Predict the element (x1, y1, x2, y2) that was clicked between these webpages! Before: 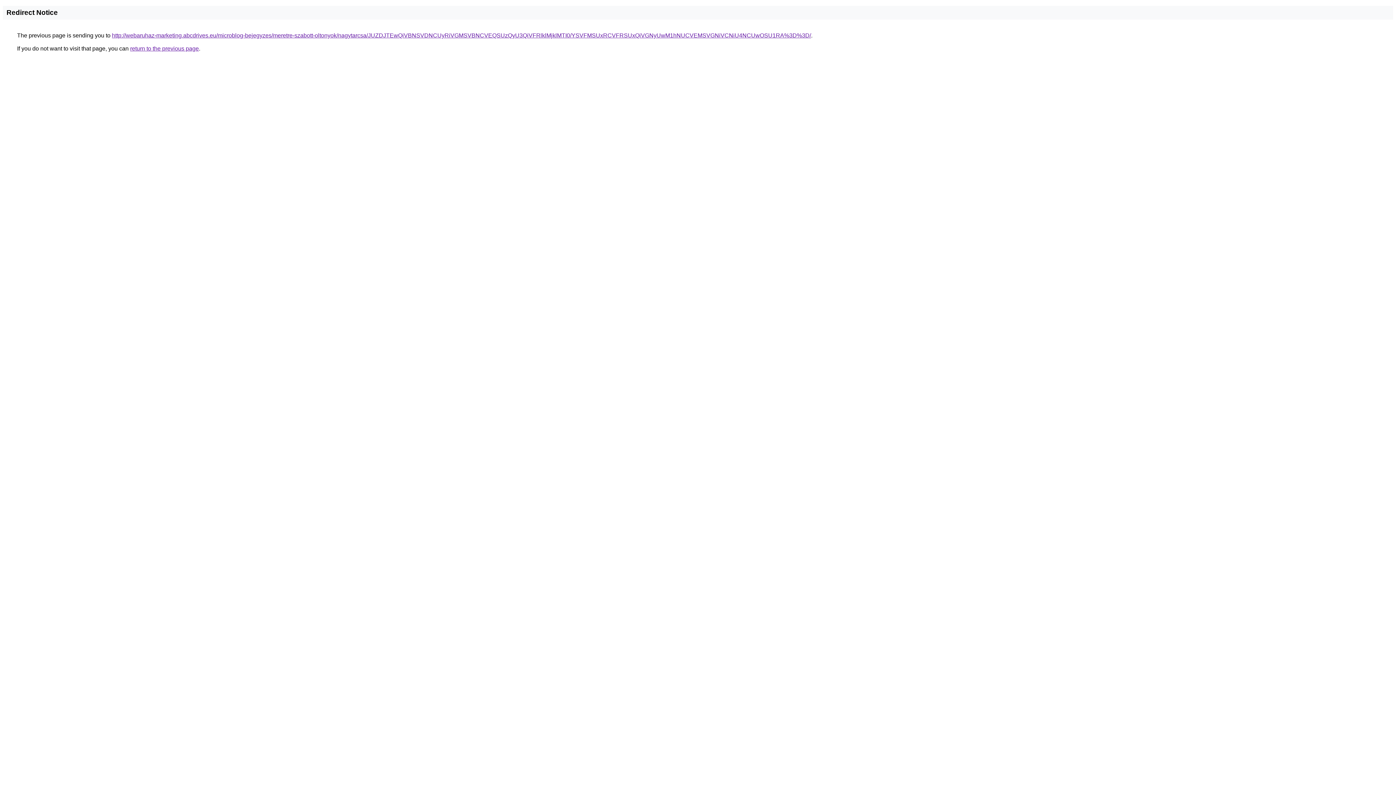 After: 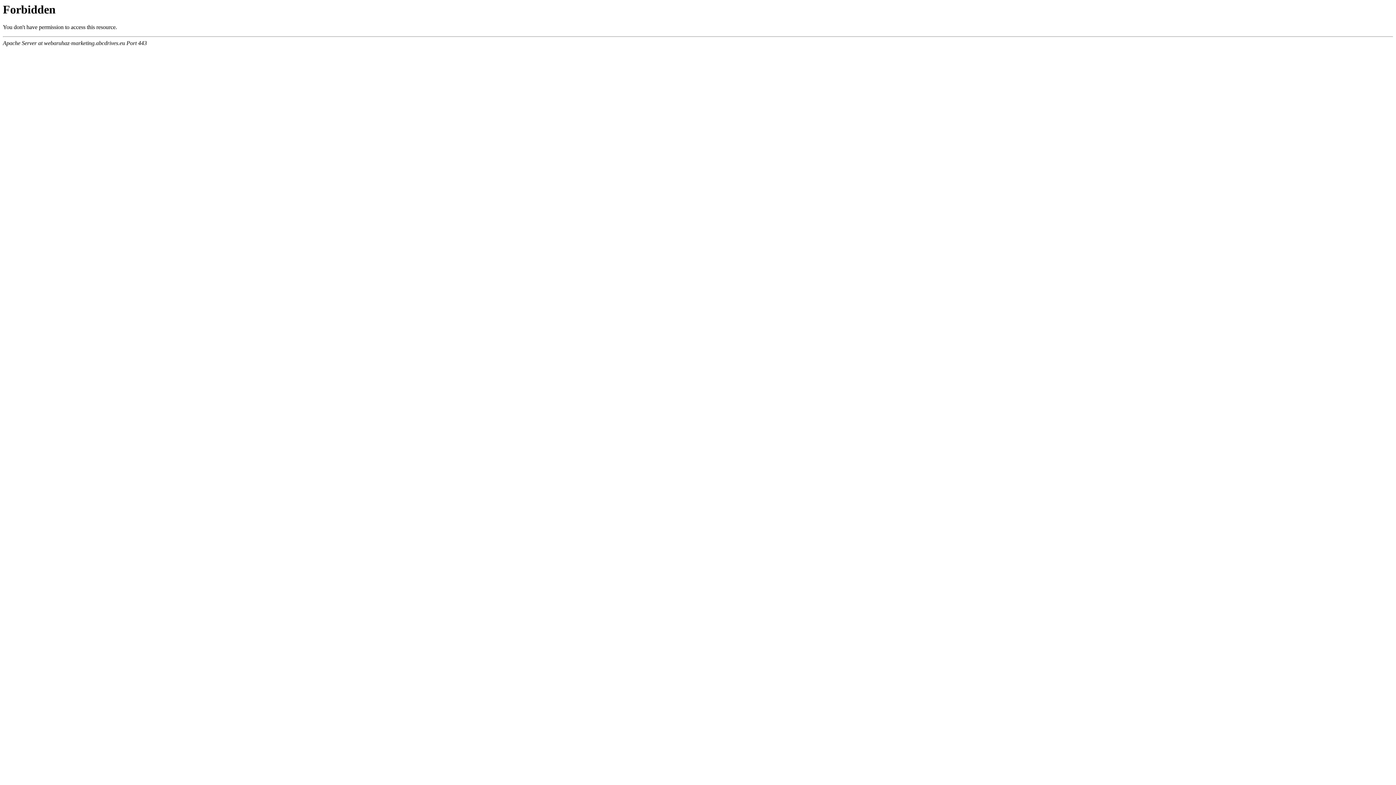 Action: bbox: (112, 32, 811, 38) label: http://webaruhaz-marketing.abcdrives.eu/microblog-bejegyzes/meretre-szabott-oltonyok/nagytarcsa/JUZDJTEwQiVBNSVDNCUyRiVGMSVBNCVEQSUzQyU3QiVFRlklMjklMTI0/YSVFMSUxRCVFRSUxQiVGNyUwM1hNUCVEMSVGNiVCNiU4NCUwOSU1RA%3D%3D/